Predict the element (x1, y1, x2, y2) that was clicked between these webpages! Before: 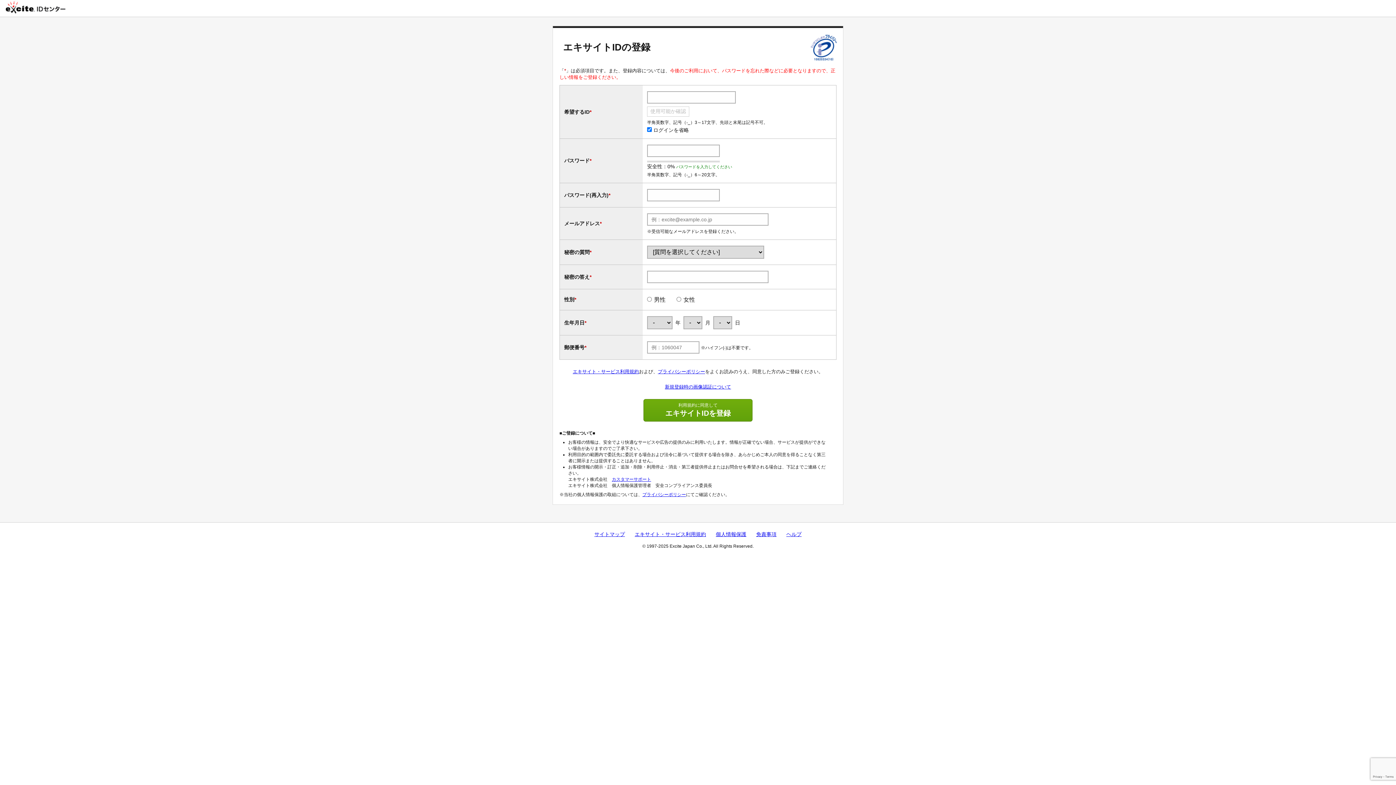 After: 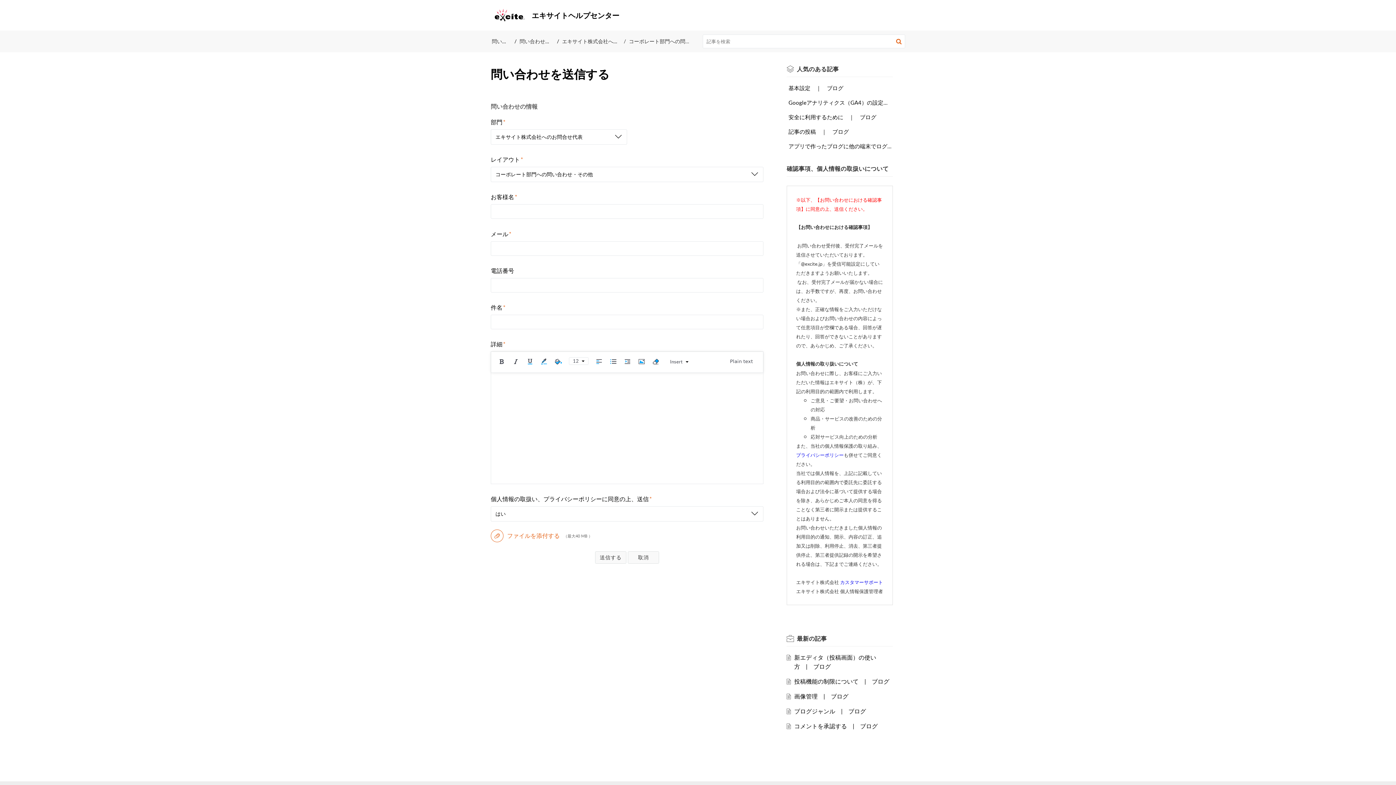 Action: bbox: (786, 531, 801, 537) label: ヘルプ